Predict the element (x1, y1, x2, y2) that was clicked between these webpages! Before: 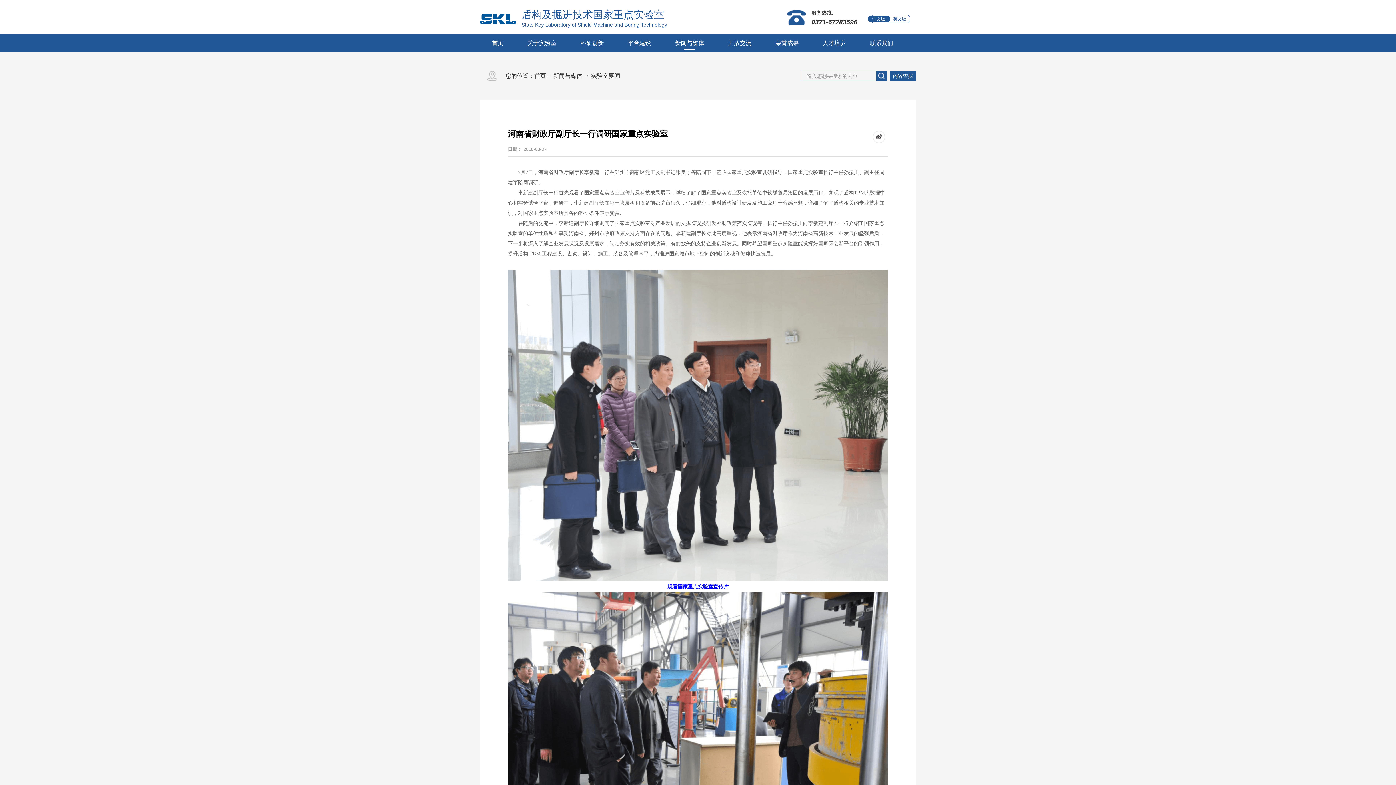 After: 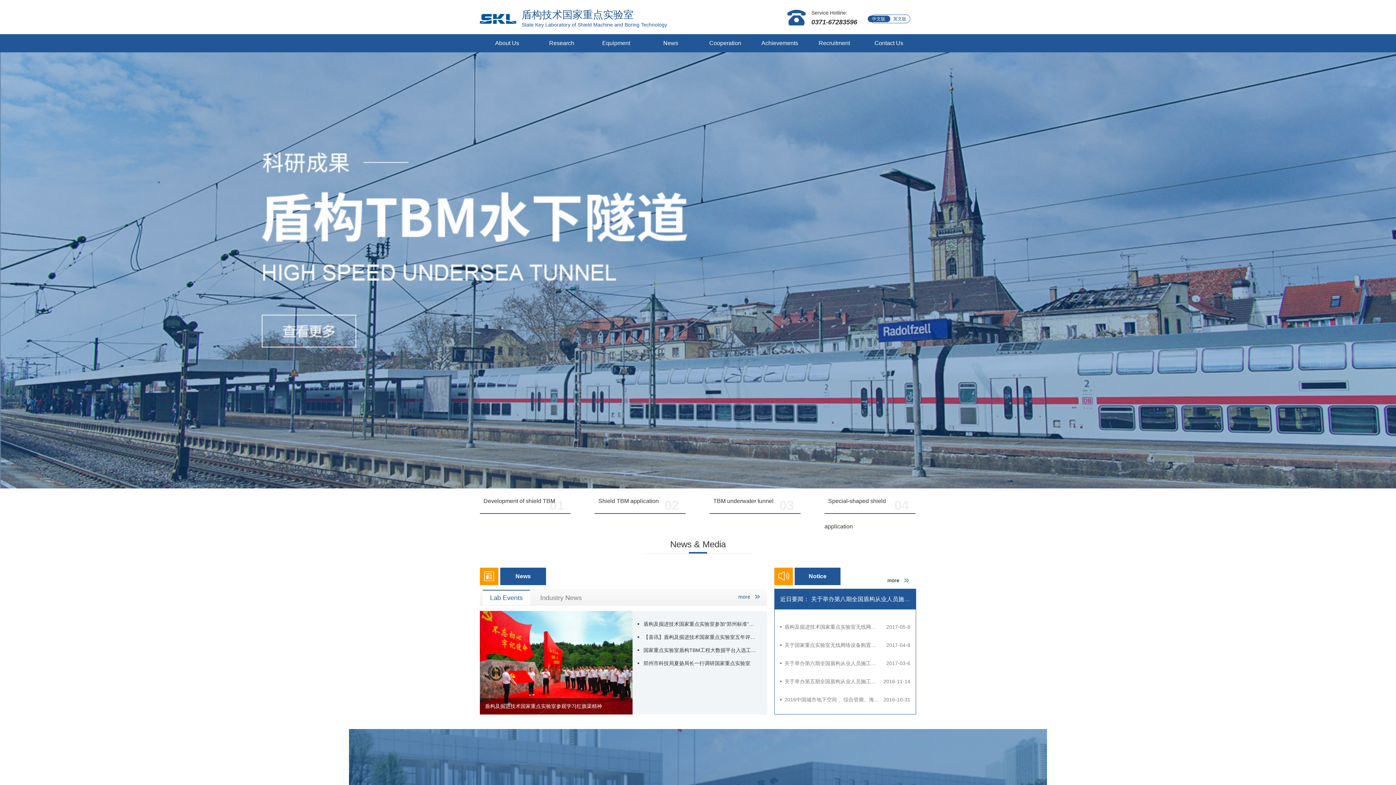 Action: bbox: (893, 16, 906, 21) label: 英文版